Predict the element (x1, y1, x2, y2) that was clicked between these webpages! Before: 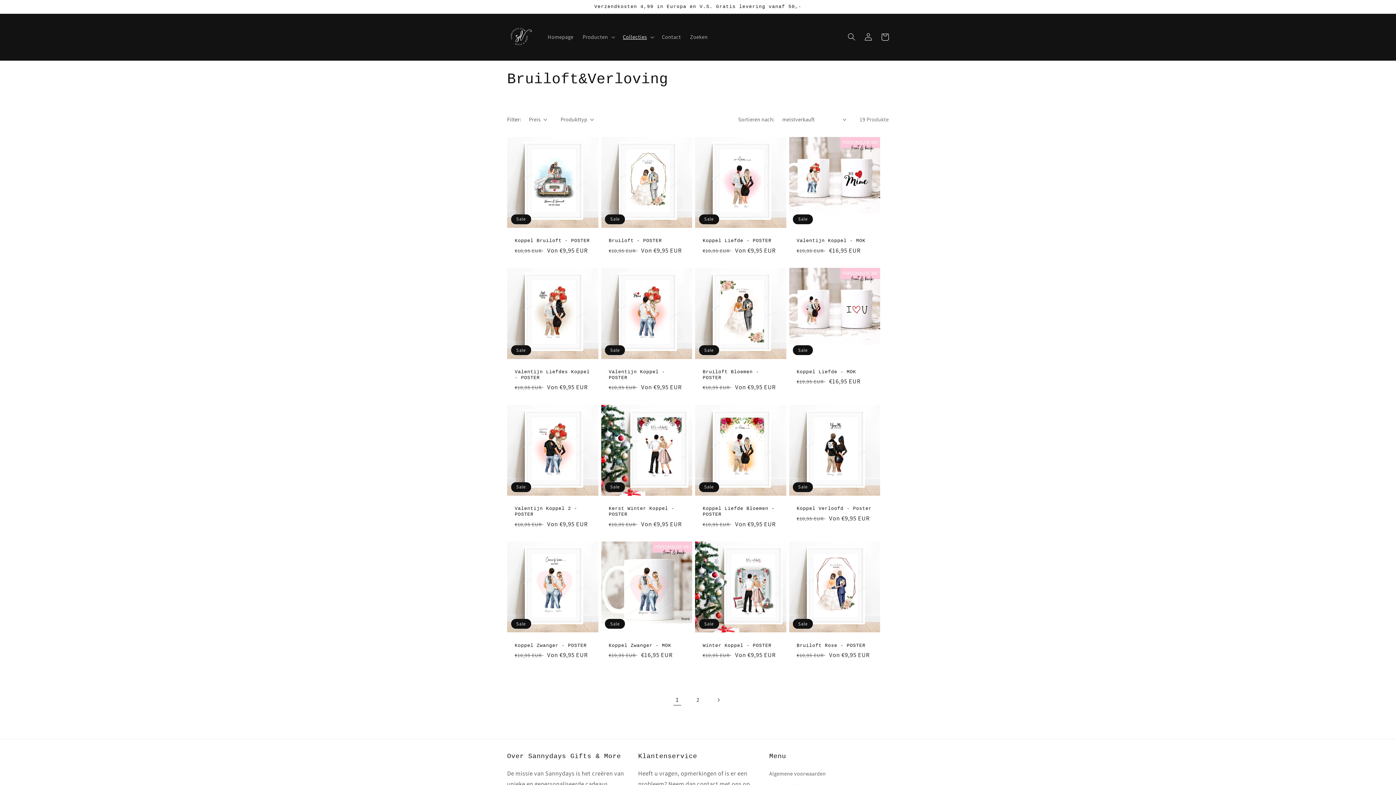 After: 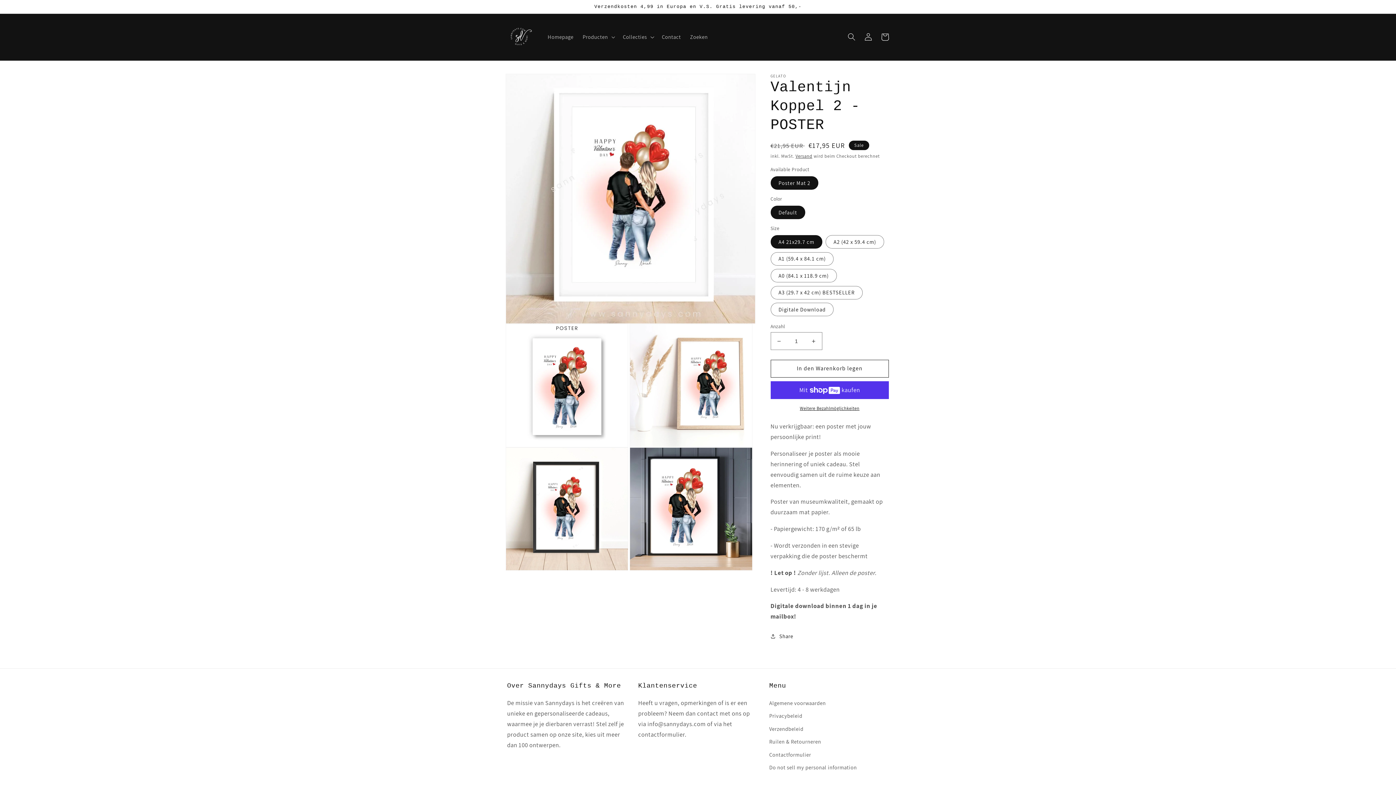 Action: label: Valentijn Koppel 2 - POSTER bbox: (514, 506, 590, 517)